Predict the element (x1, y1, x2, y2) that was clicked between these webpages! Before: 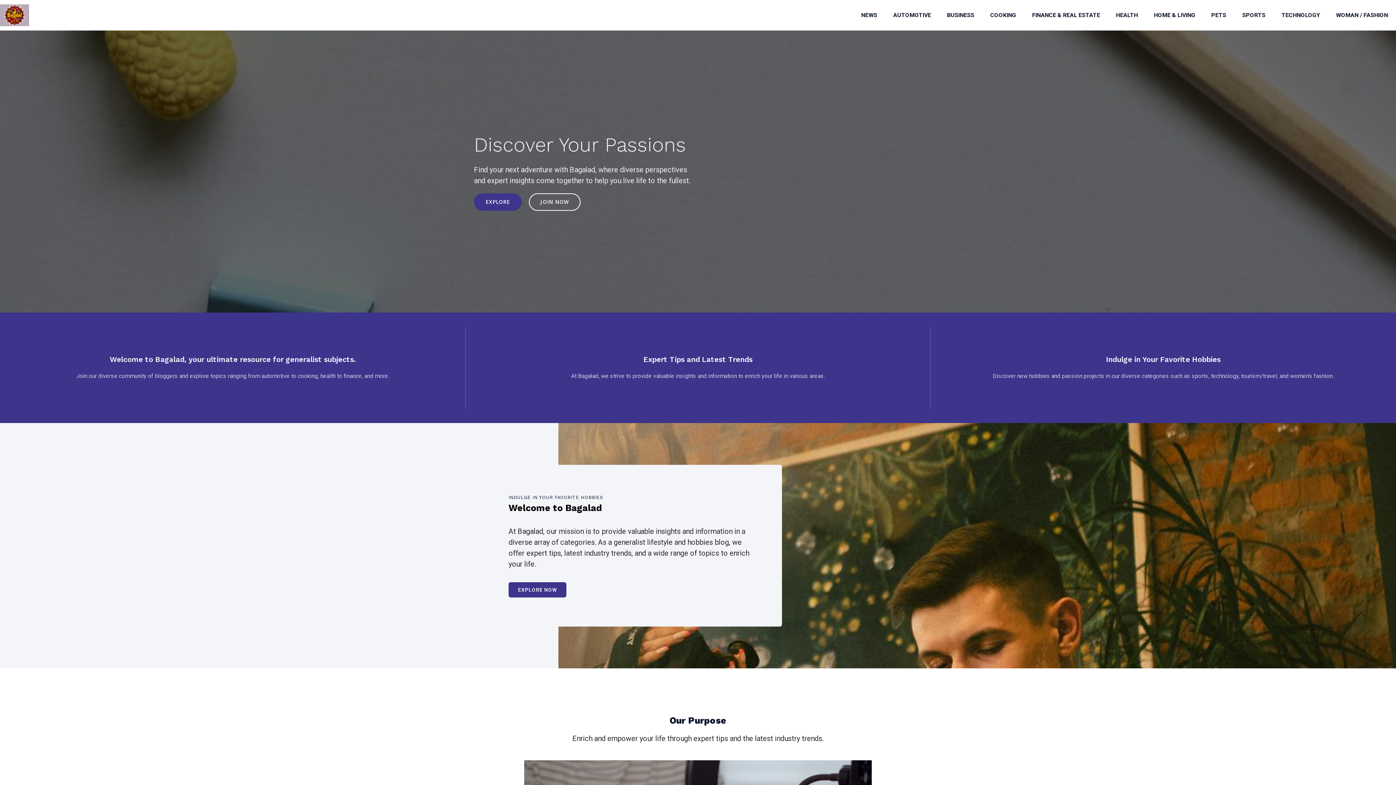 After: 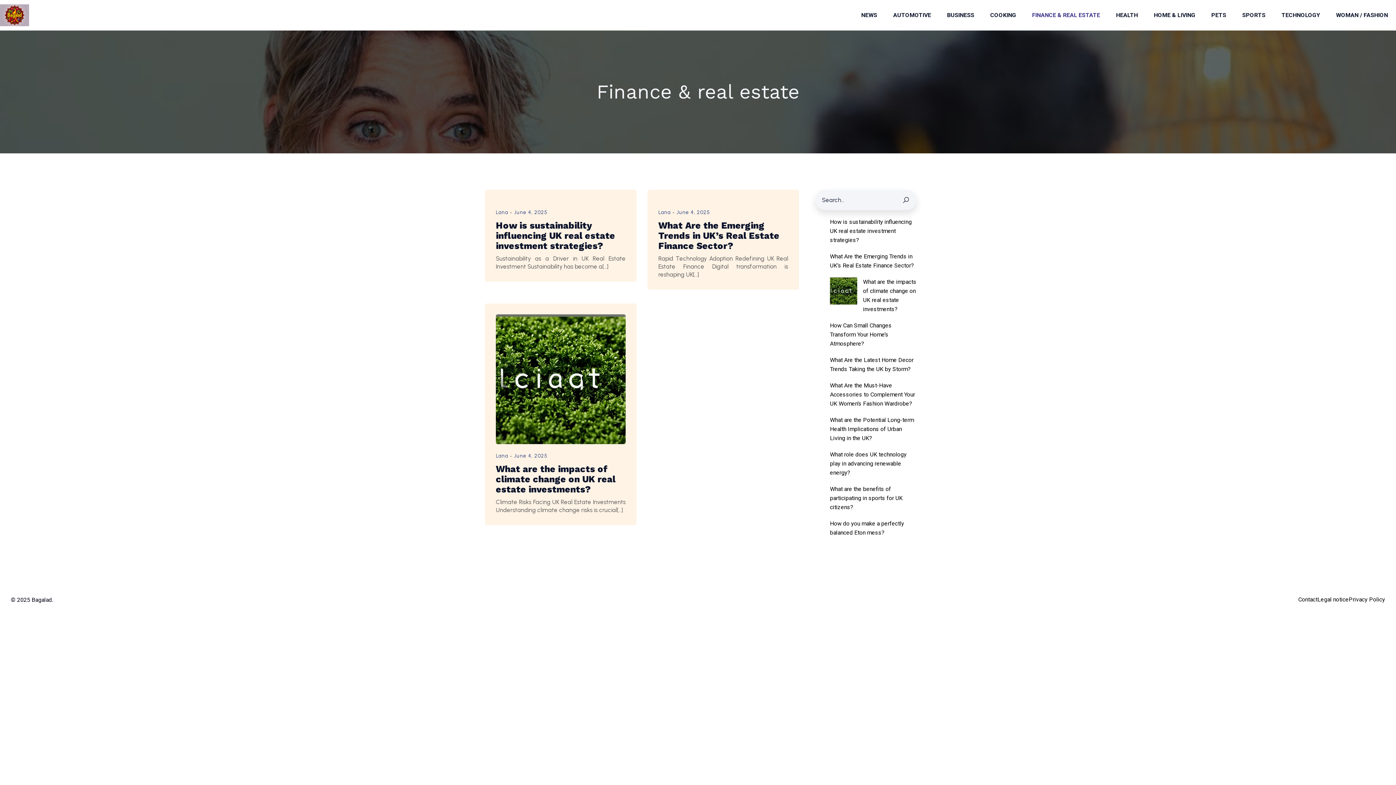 Action: label: FINANCE & REAL ESTATE bbox: (1024, 0, 1108, 30)